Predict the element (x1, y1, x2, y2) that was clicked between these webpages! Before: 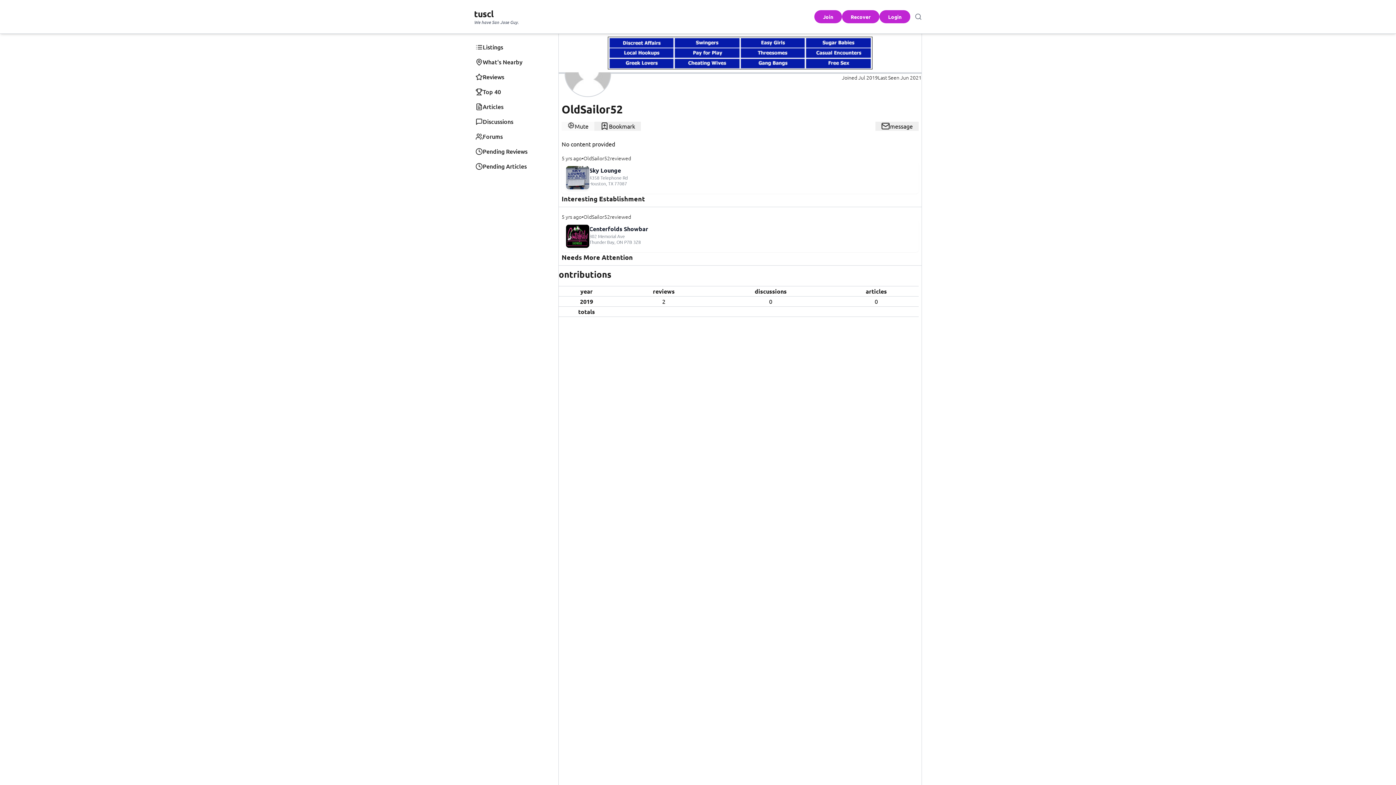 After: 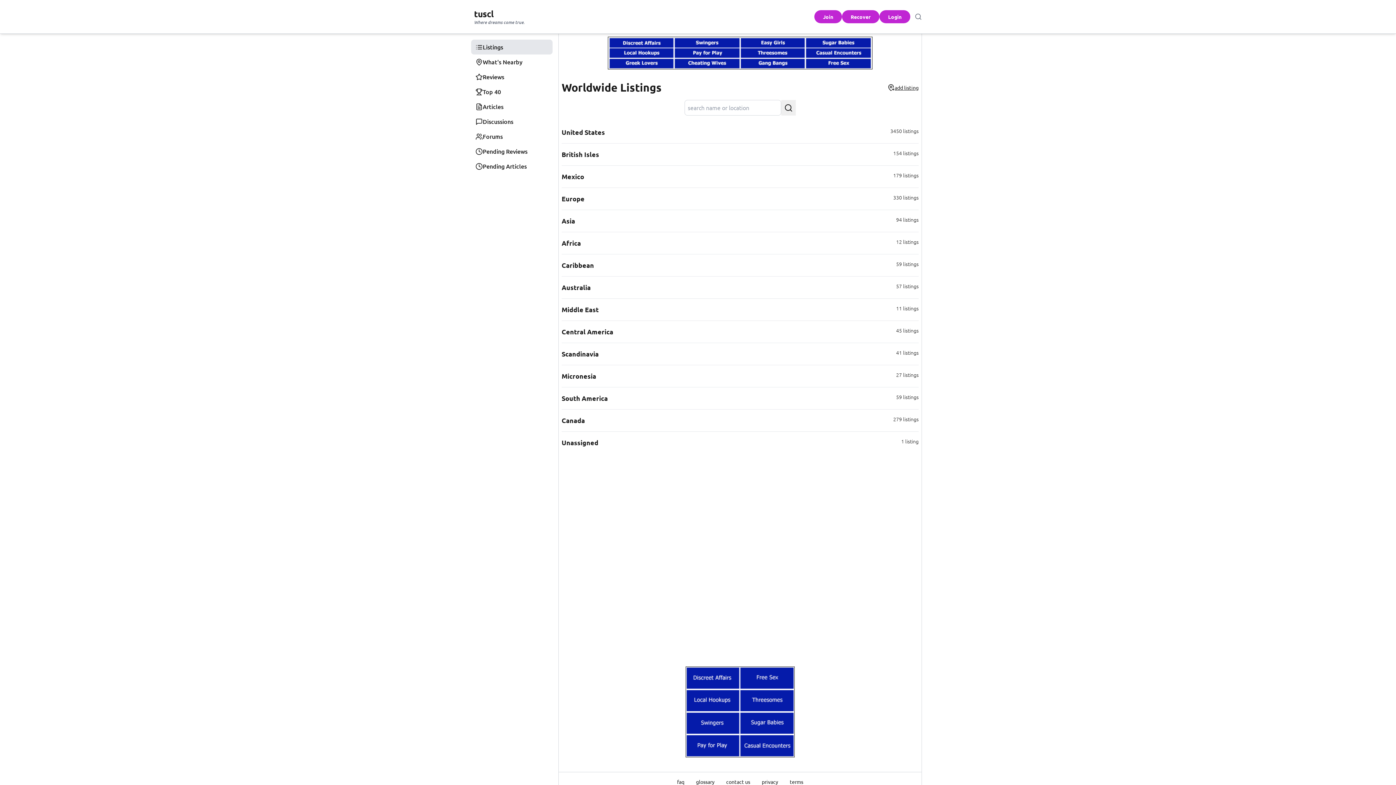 Action: label: Listings bbox: (471, 39, 552, 54)